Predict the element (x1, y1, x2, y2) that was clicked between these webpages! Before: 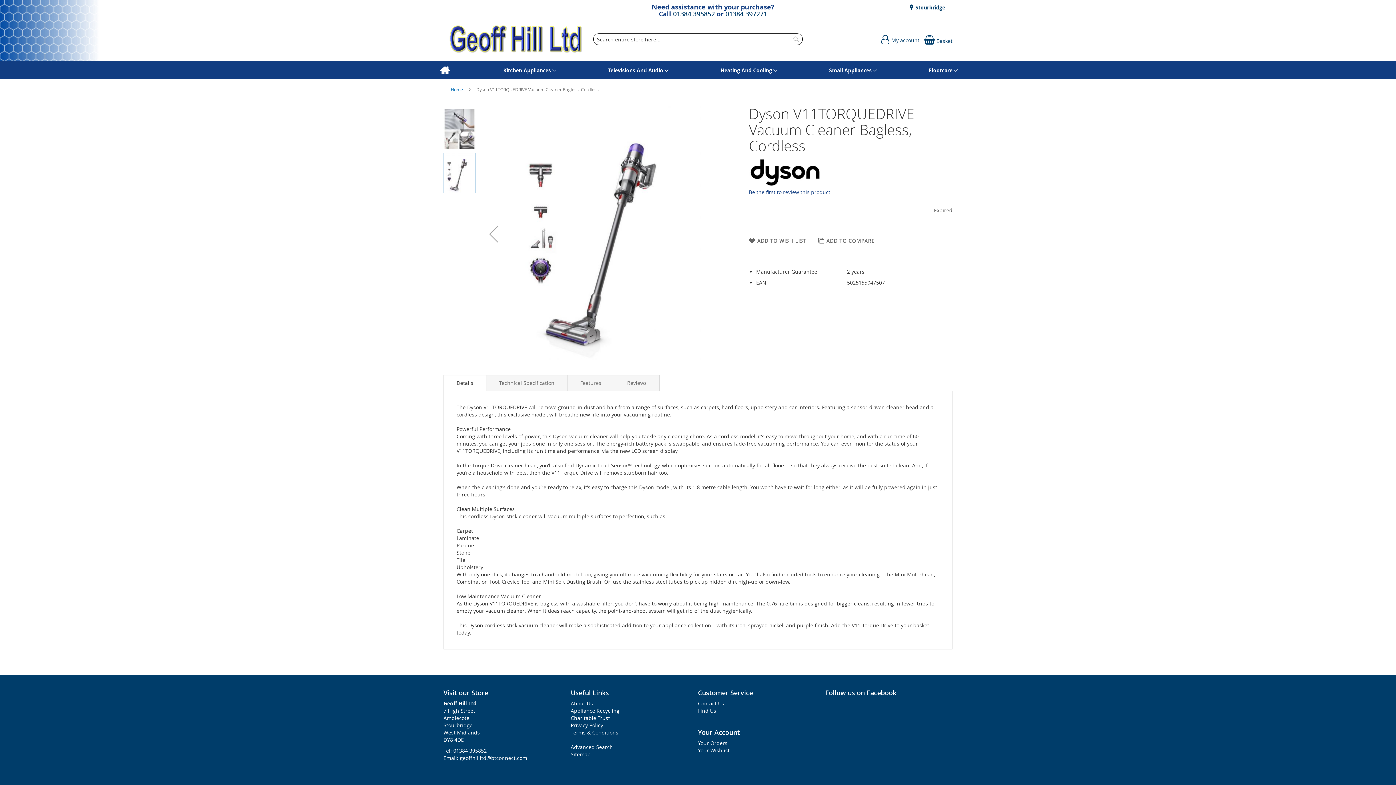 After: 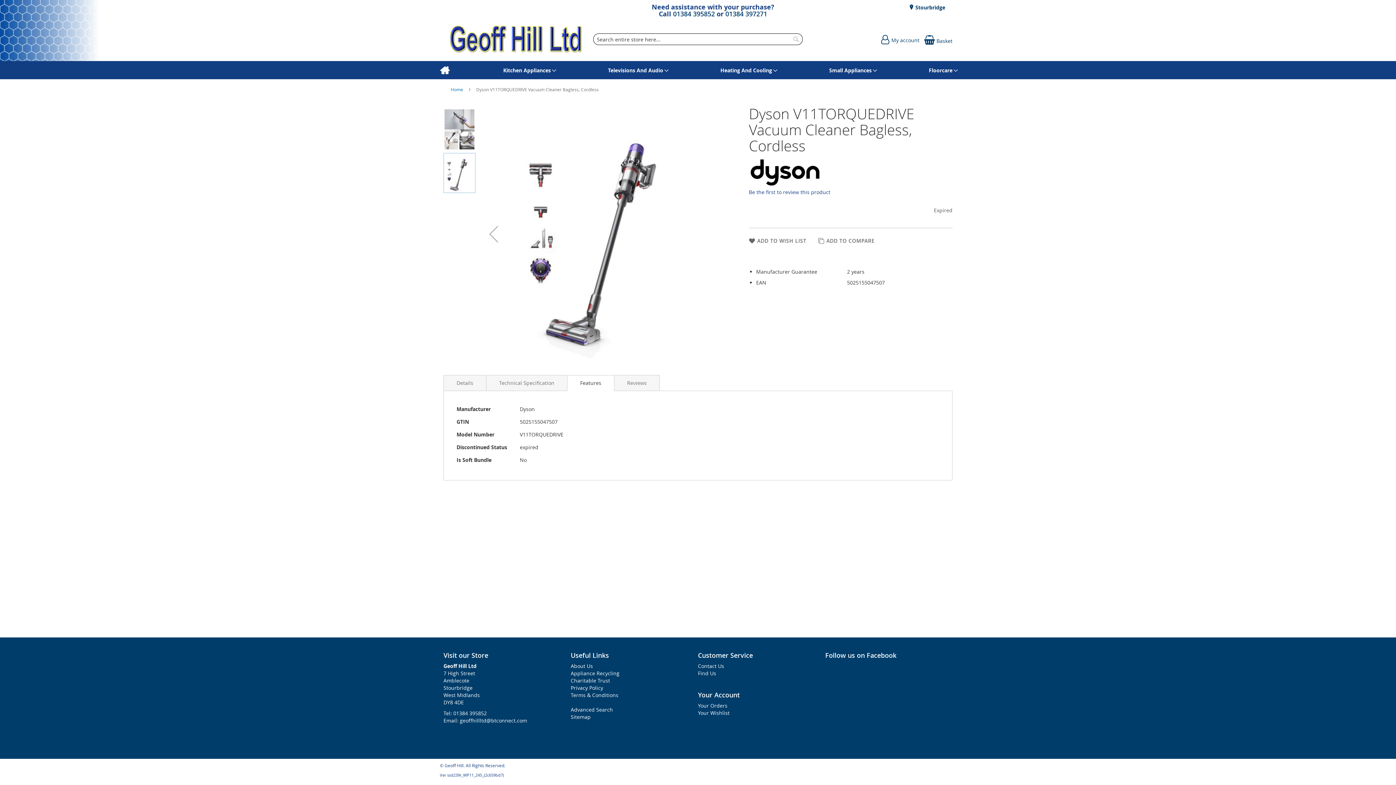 Action: label: Features bbox: (567, 373, 614, 388)